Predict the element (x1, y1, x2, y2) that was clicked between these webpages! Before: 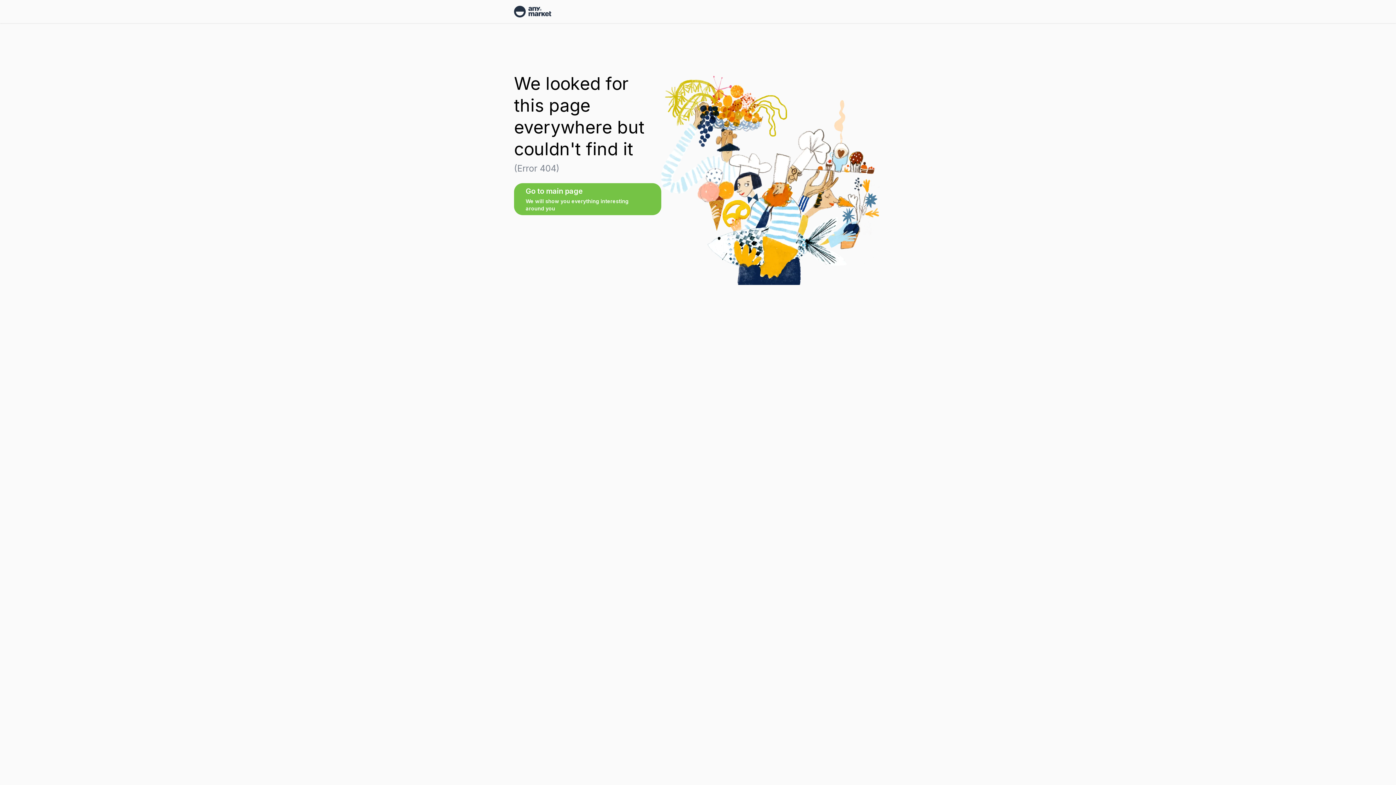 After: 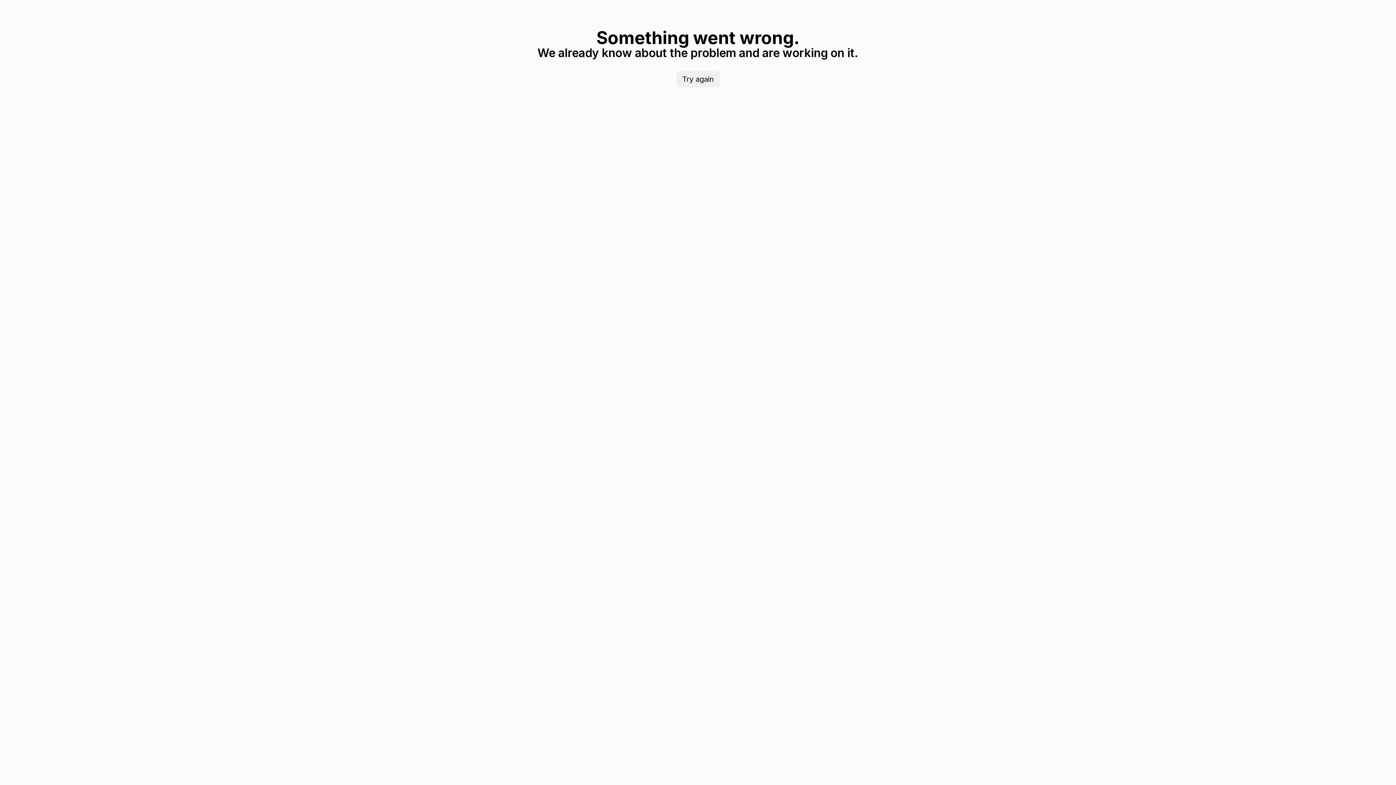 Action: bbox: (514, 188, 661, 195) label: Go to main page
We will show you everything interesting around you